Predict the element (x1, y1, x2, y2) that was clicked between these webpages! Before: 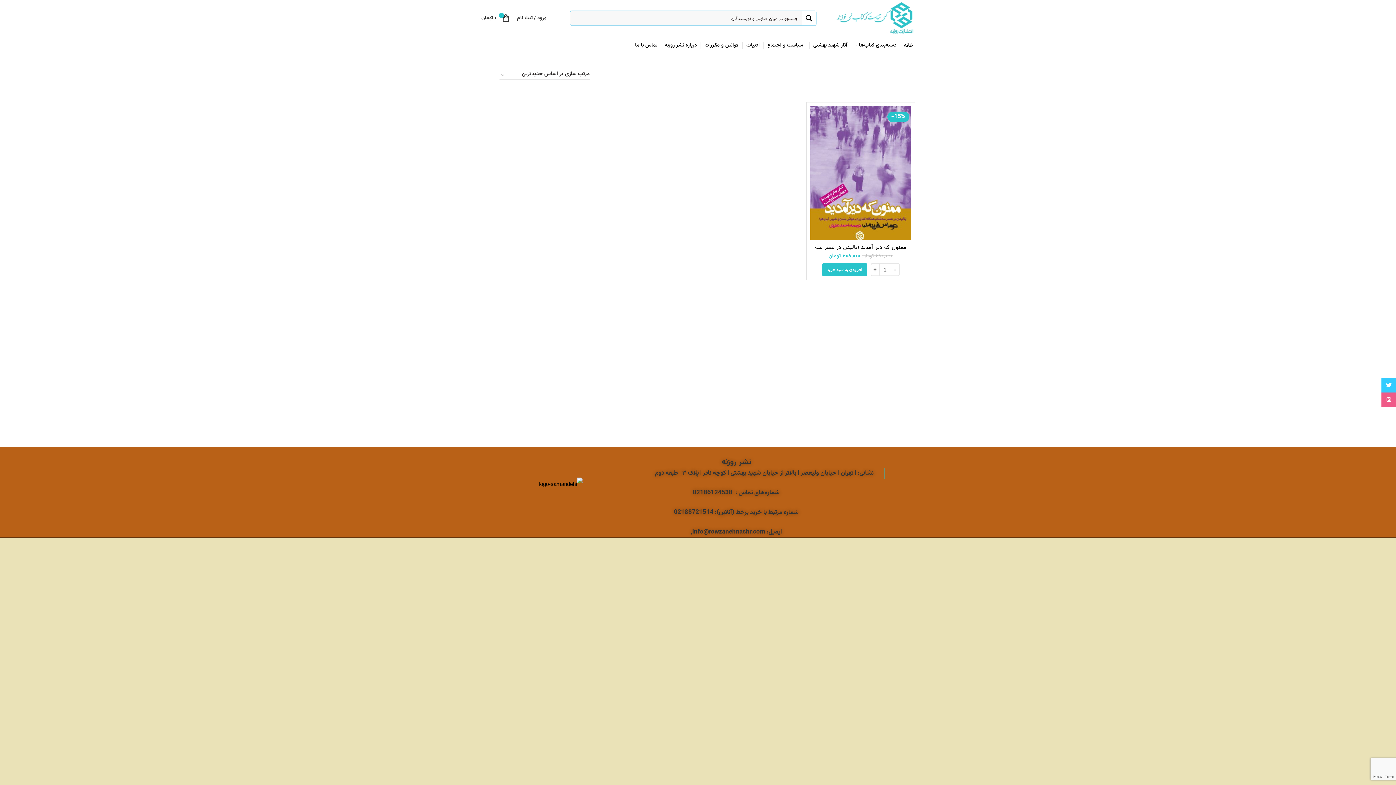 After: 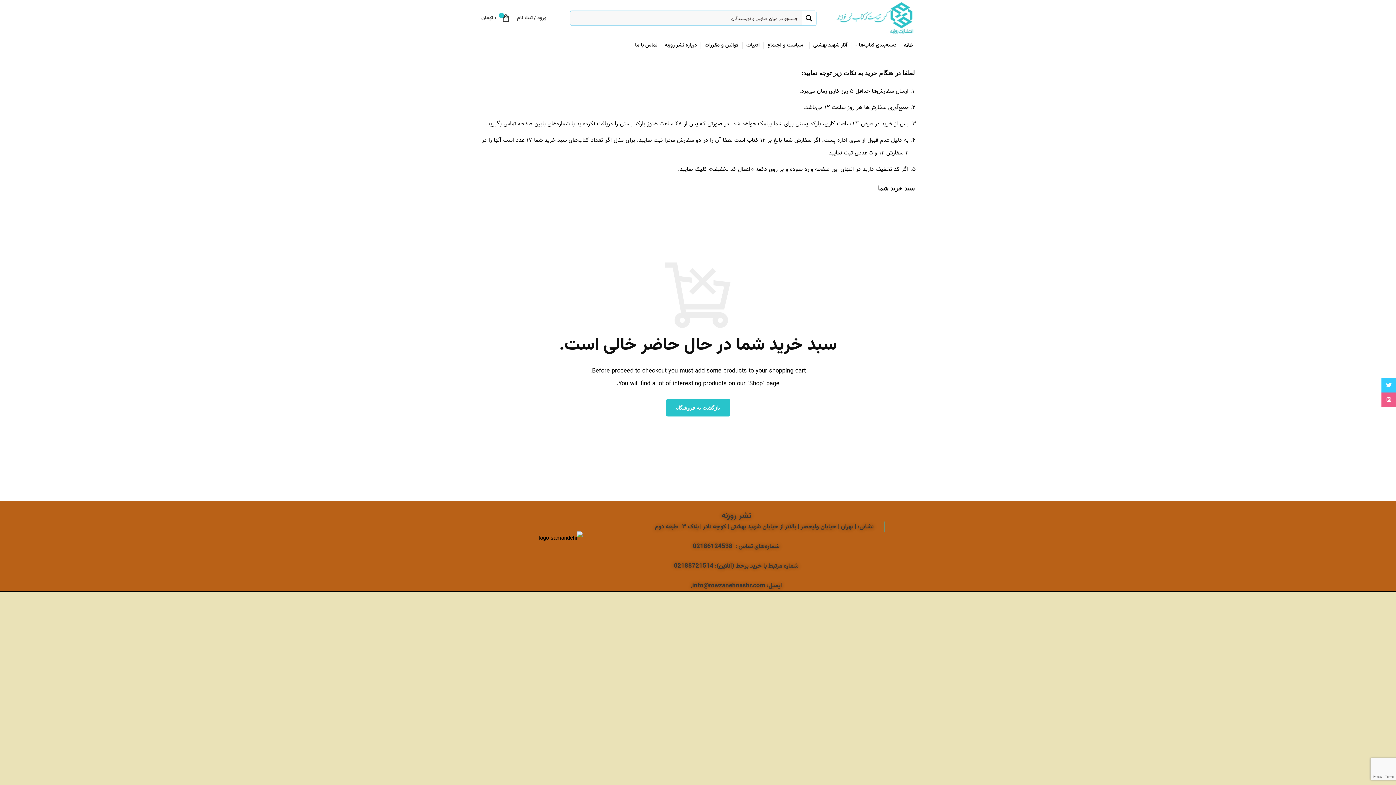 Action: label: 0
۰ تومان bbox: (477, 10, 513, 25)